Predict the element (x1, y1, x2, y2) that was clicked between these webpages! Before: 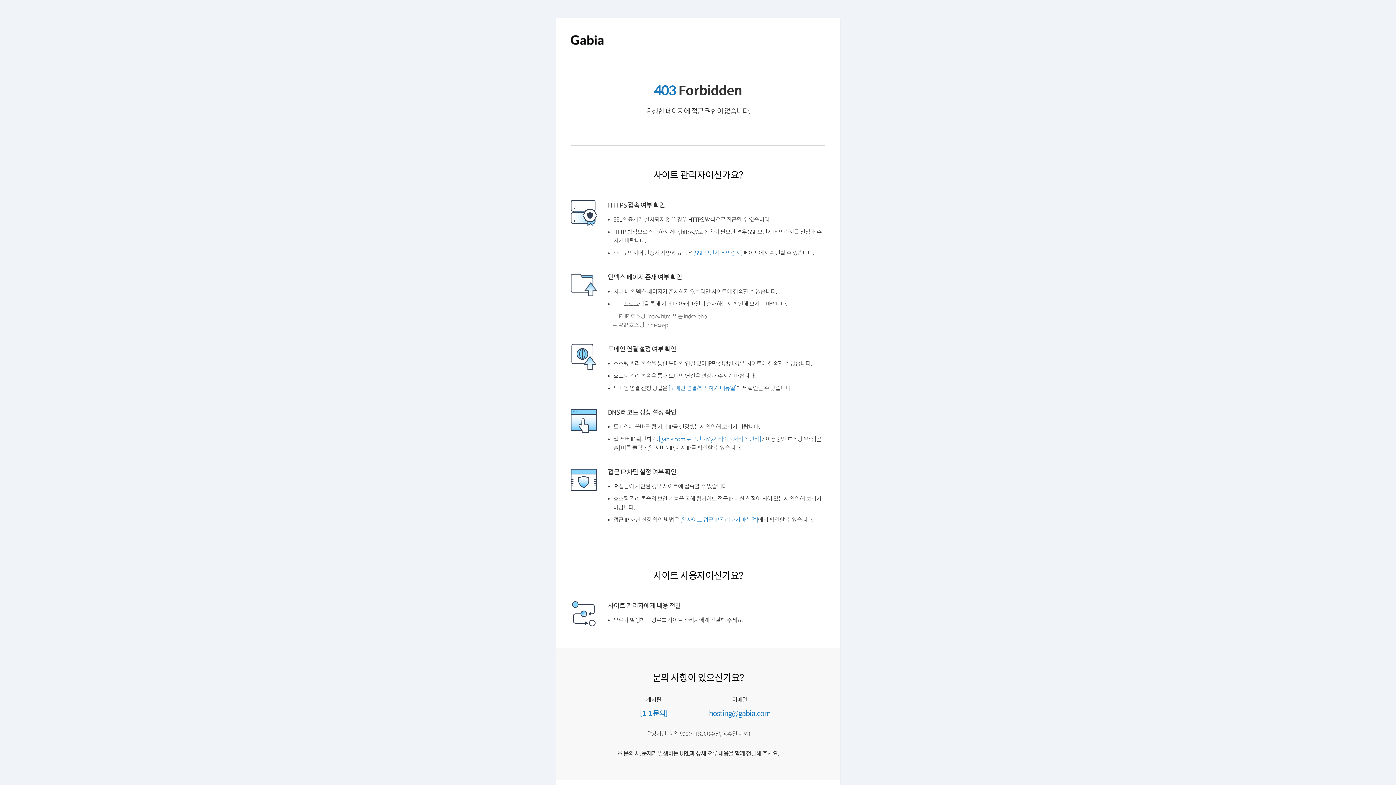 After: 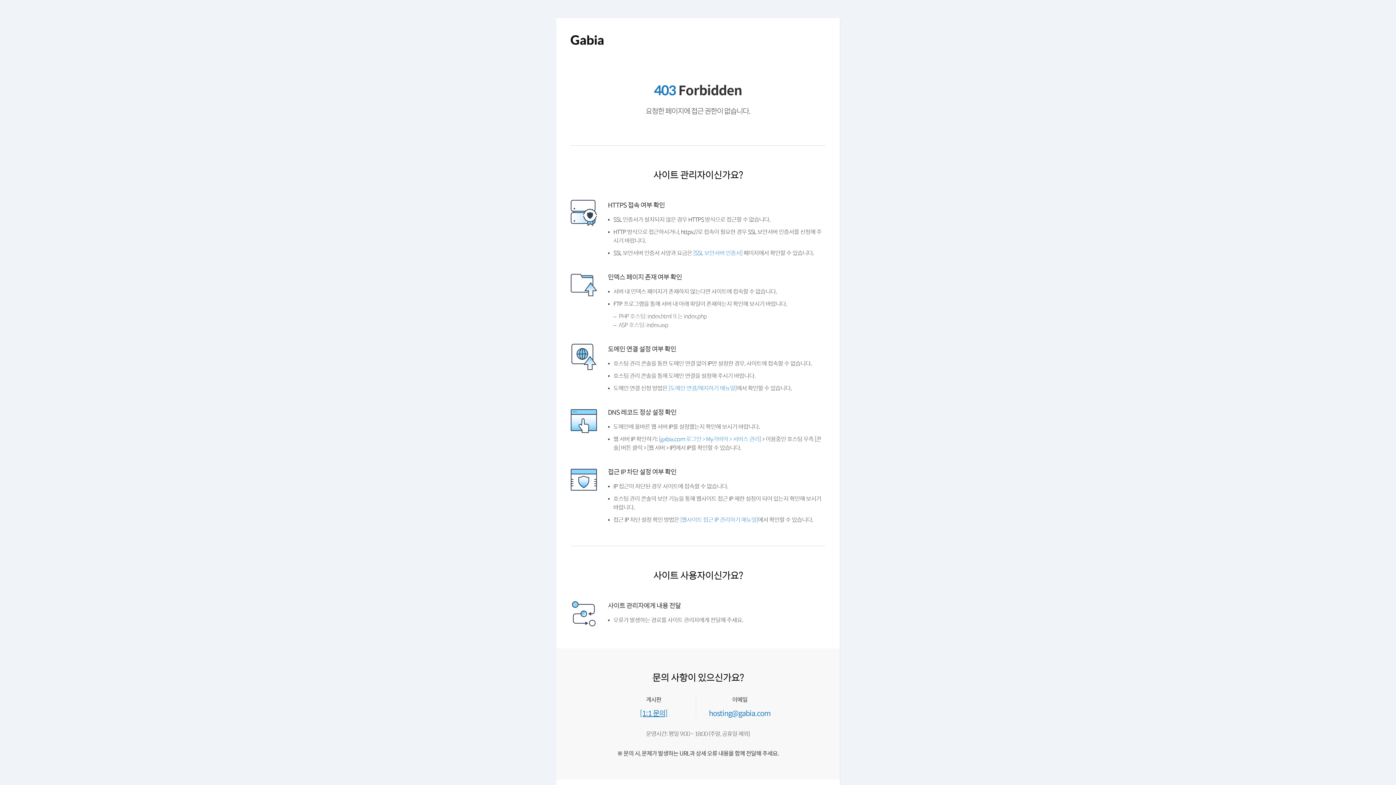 Action: bbox: (641, 736, 670, 744) label: [1:1 문의]